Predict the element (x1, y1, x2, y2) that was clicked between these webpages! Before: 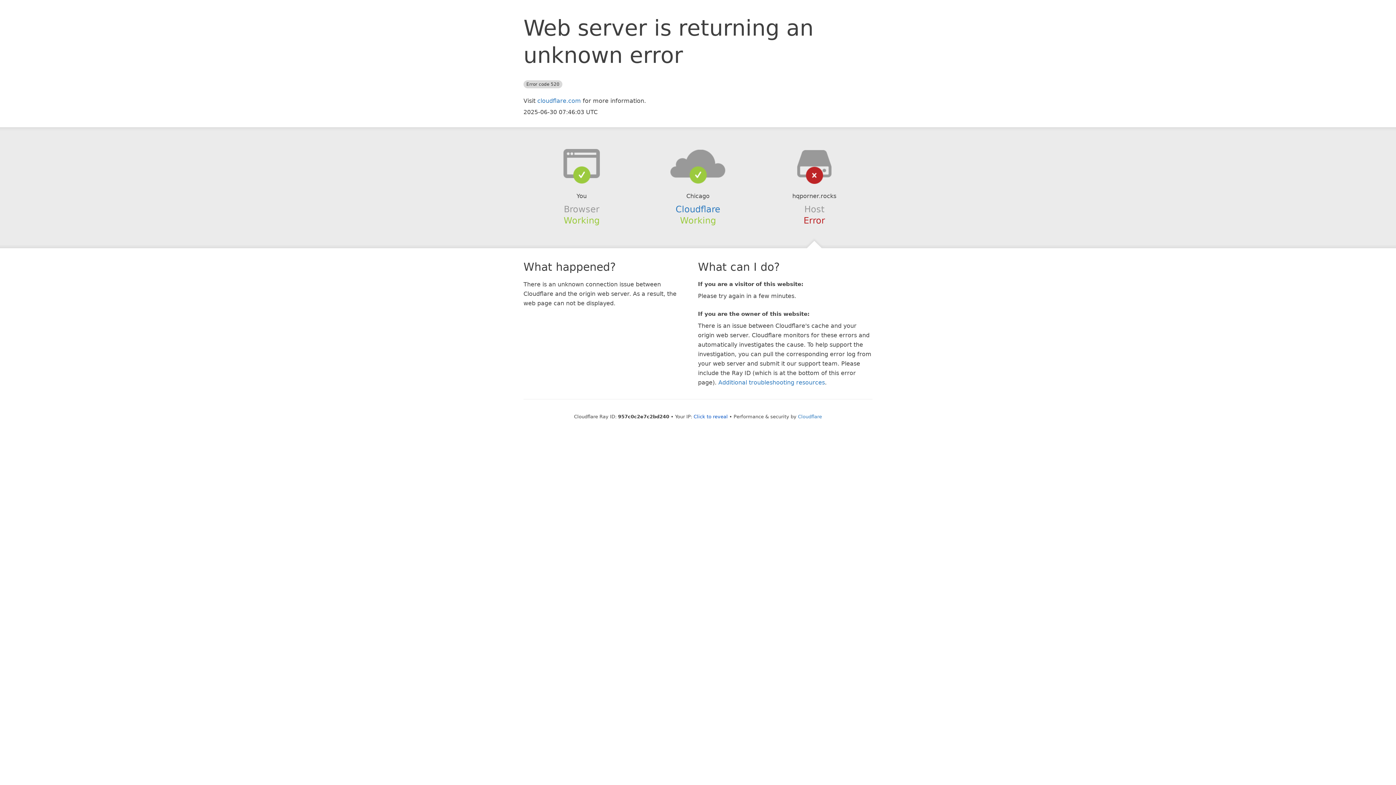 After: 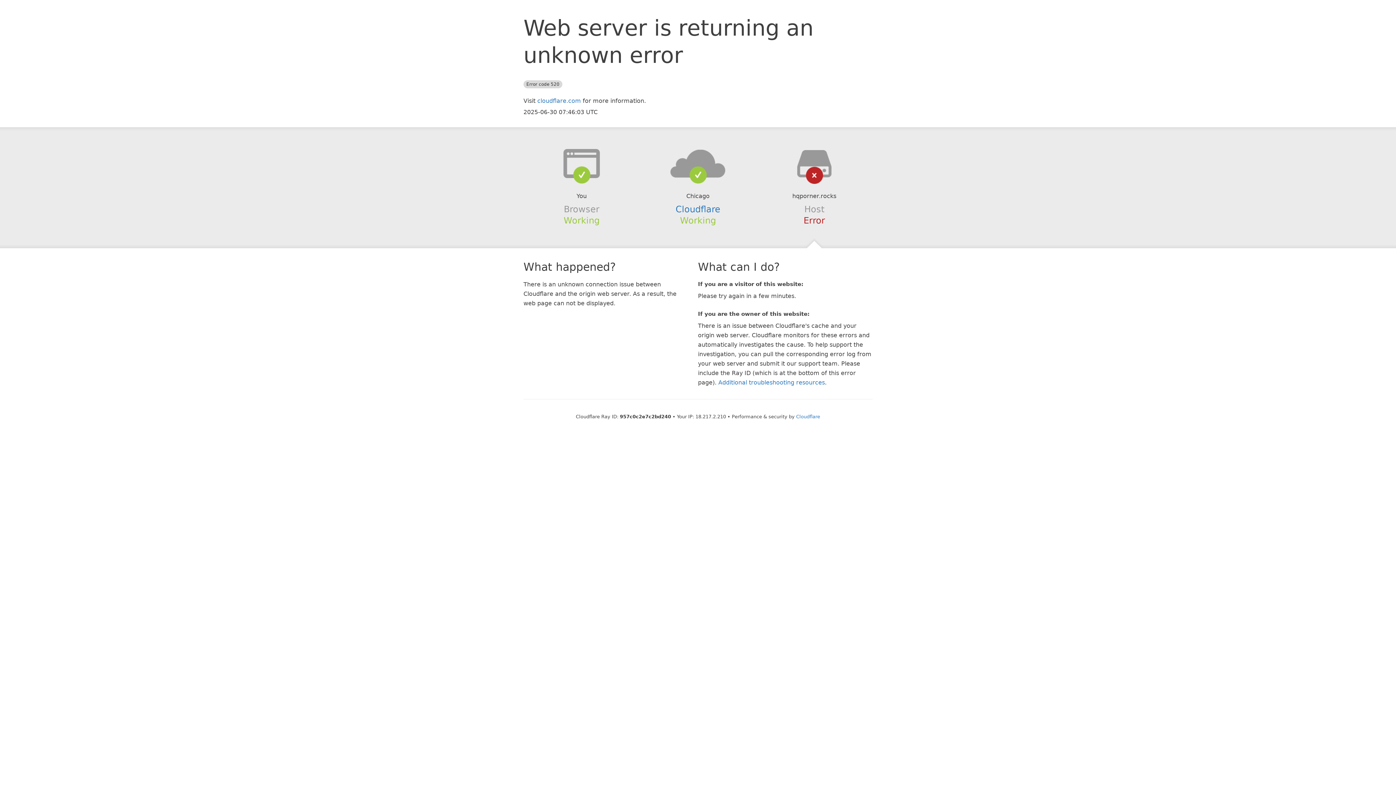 Action: bbox: (693, 414, 728, 419) label: Click to reveal